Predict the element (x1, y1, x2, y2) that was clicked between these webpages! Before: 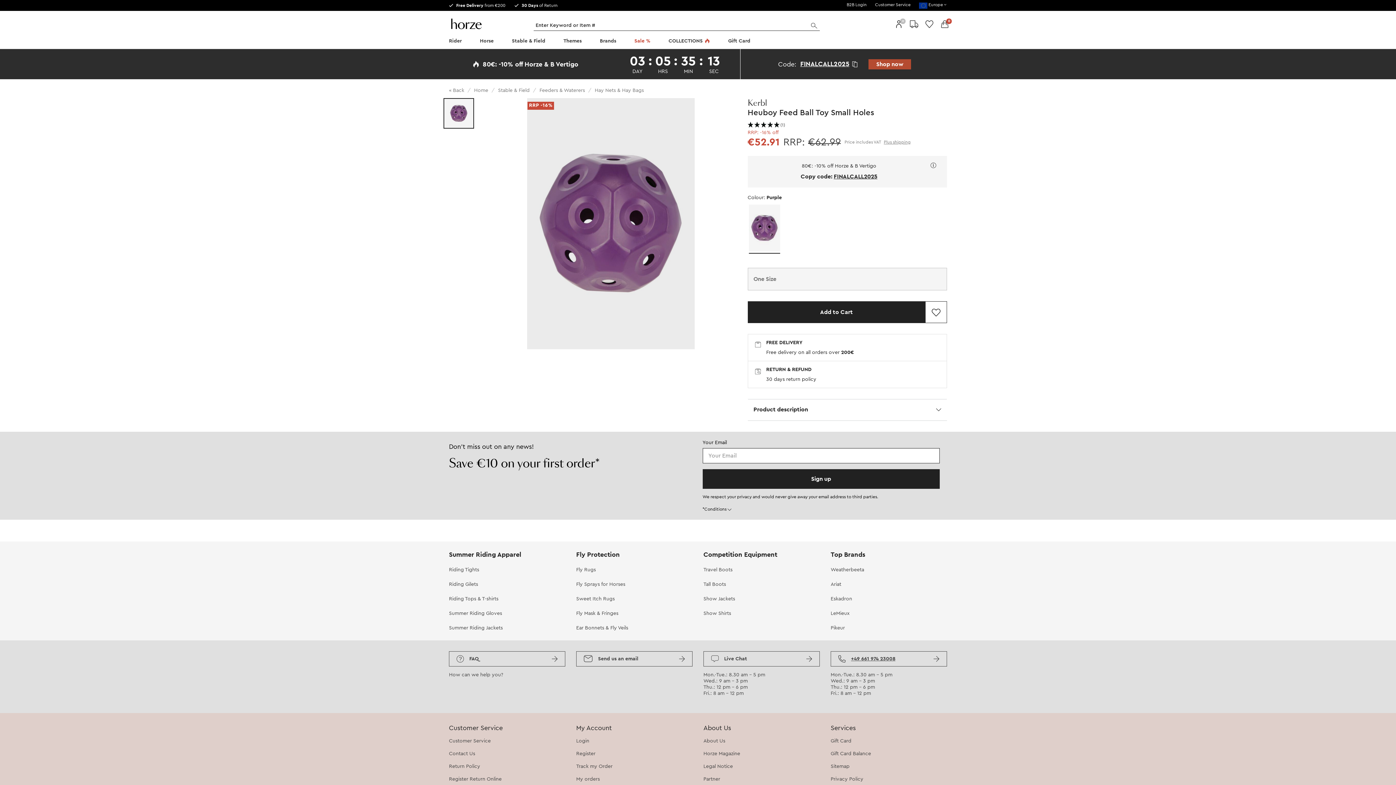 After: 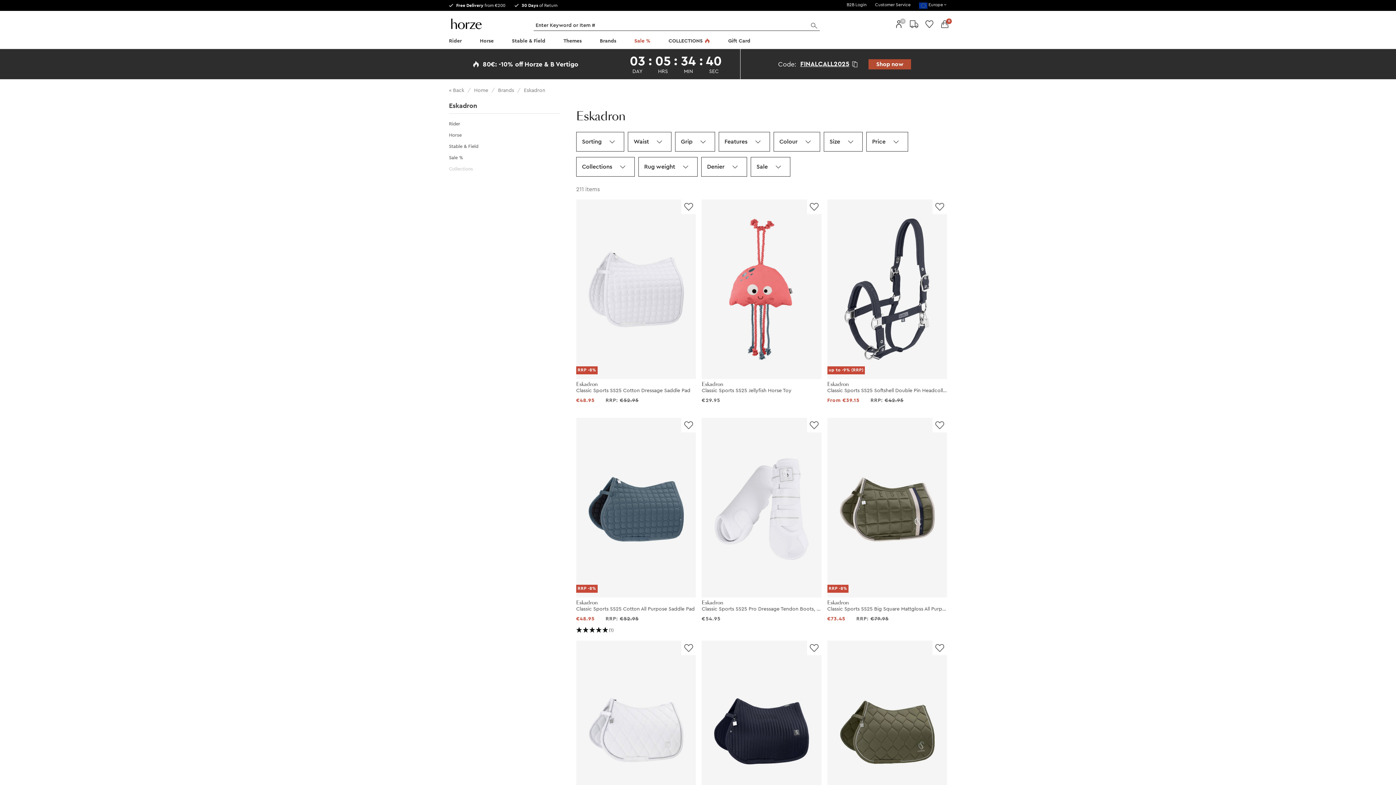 Action: label: Eskadron bbox: (830, 587, 852, 592)